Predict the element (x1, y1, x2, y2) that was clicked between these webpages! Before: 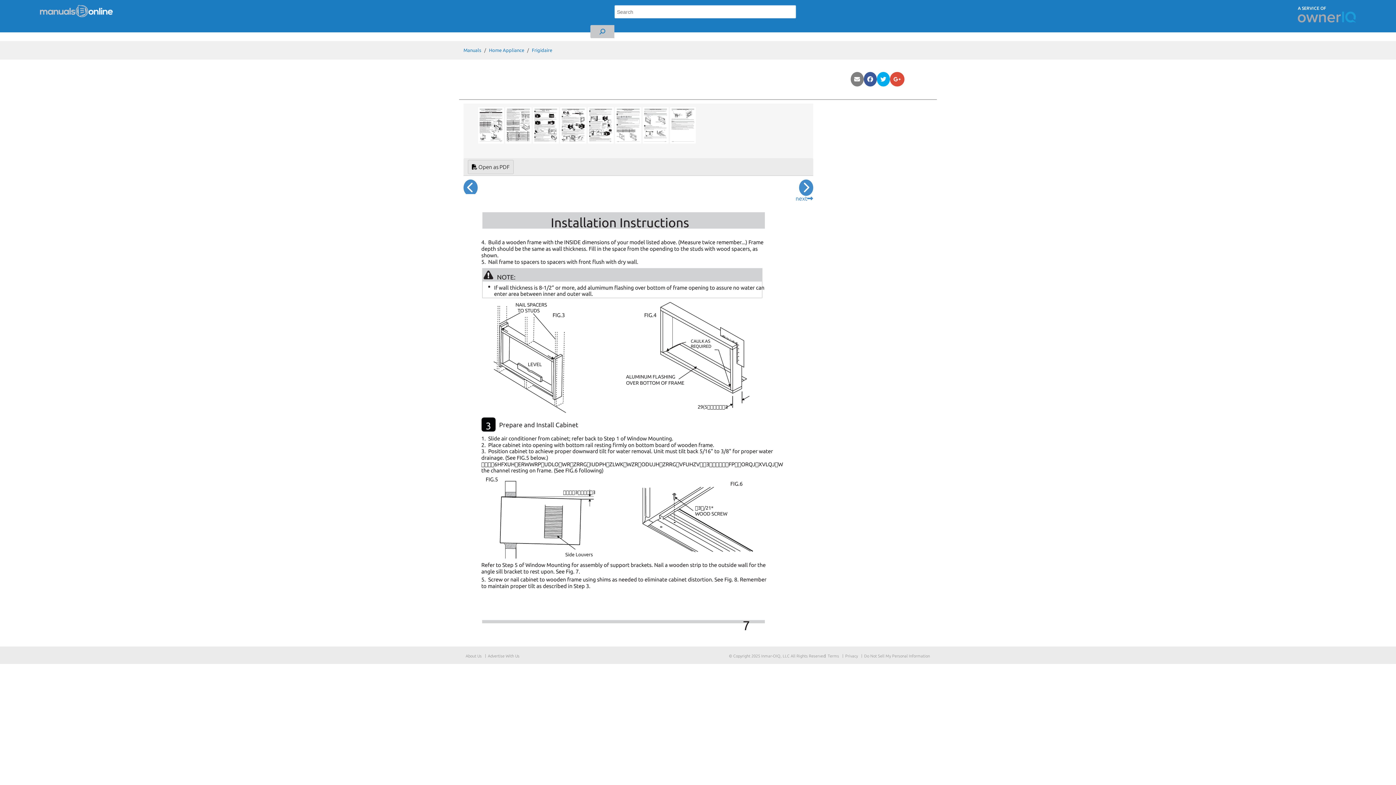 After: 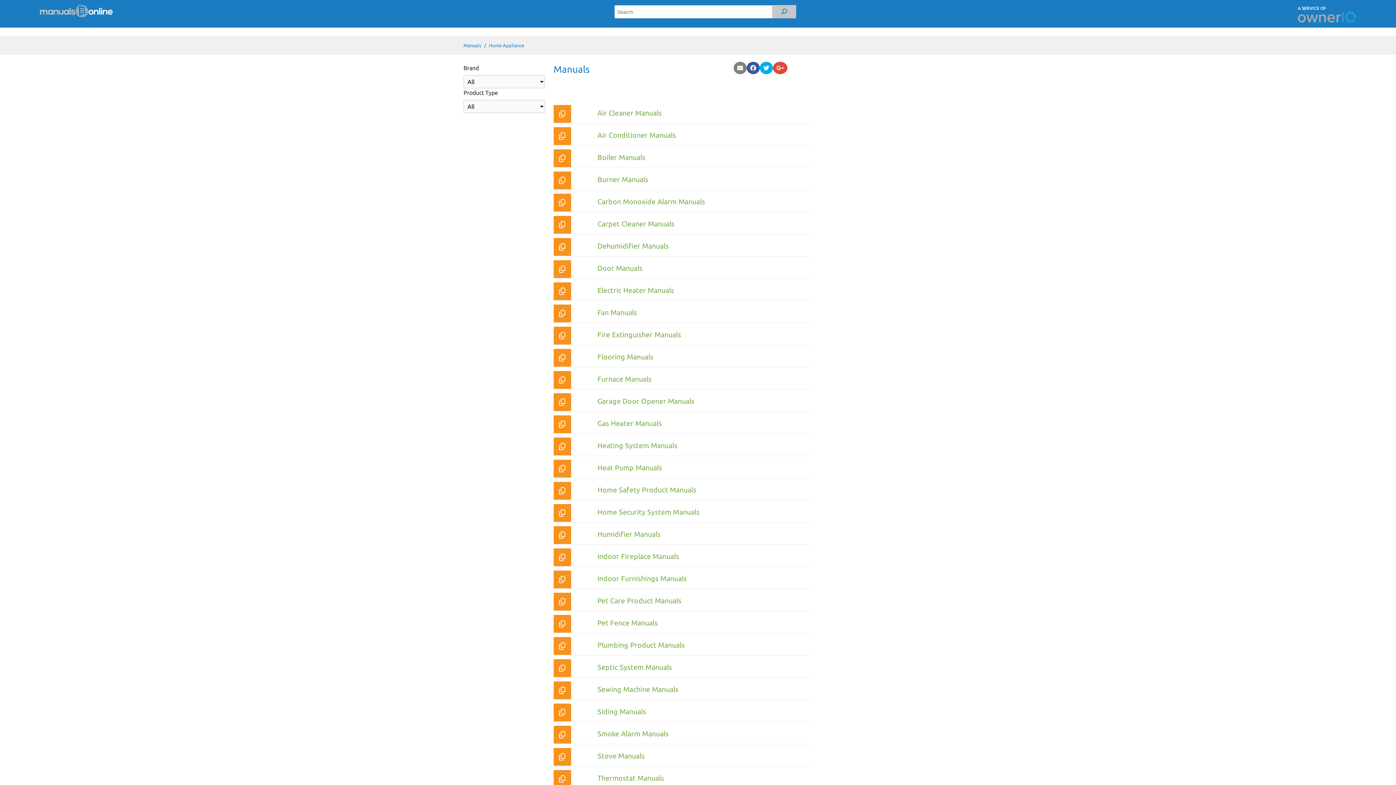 Action: bbox: (40, 5, 112, 17)